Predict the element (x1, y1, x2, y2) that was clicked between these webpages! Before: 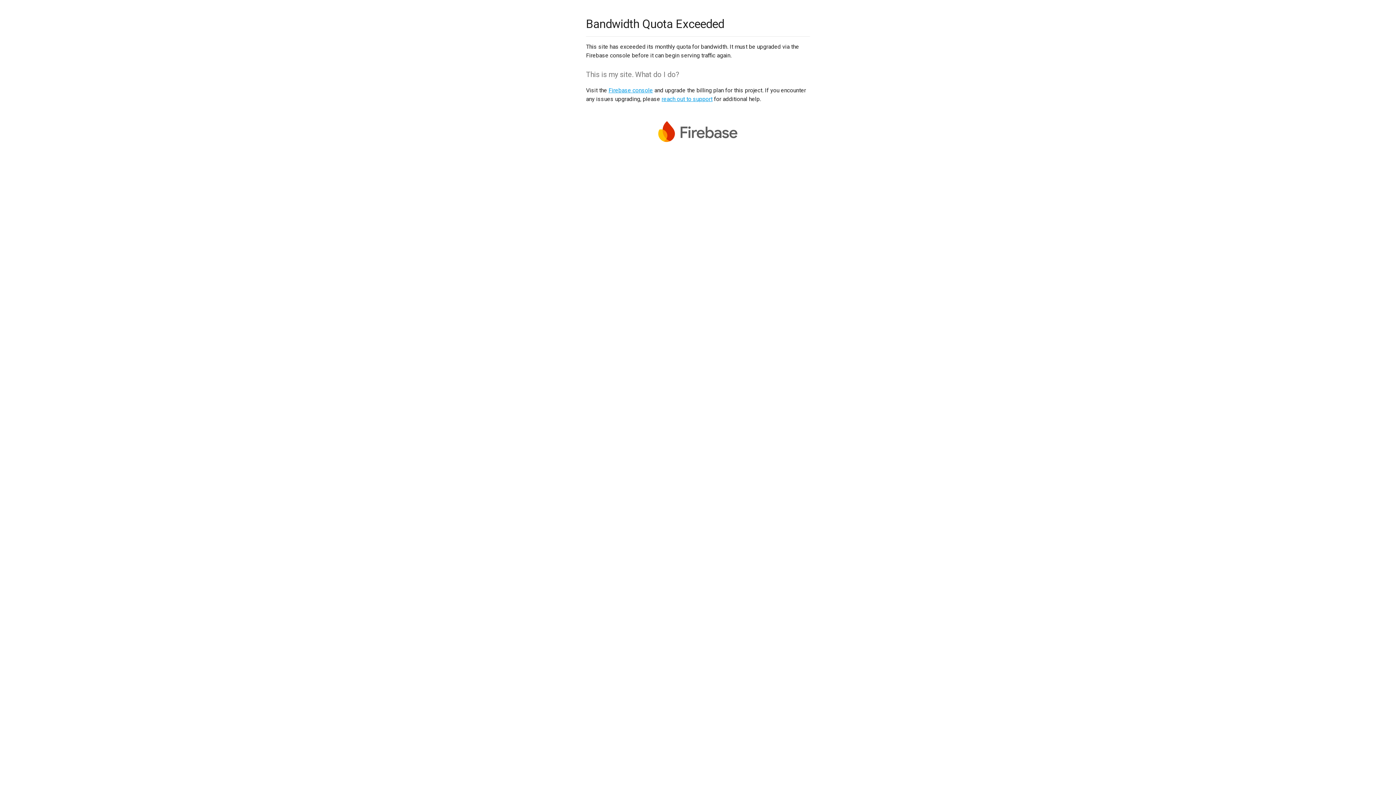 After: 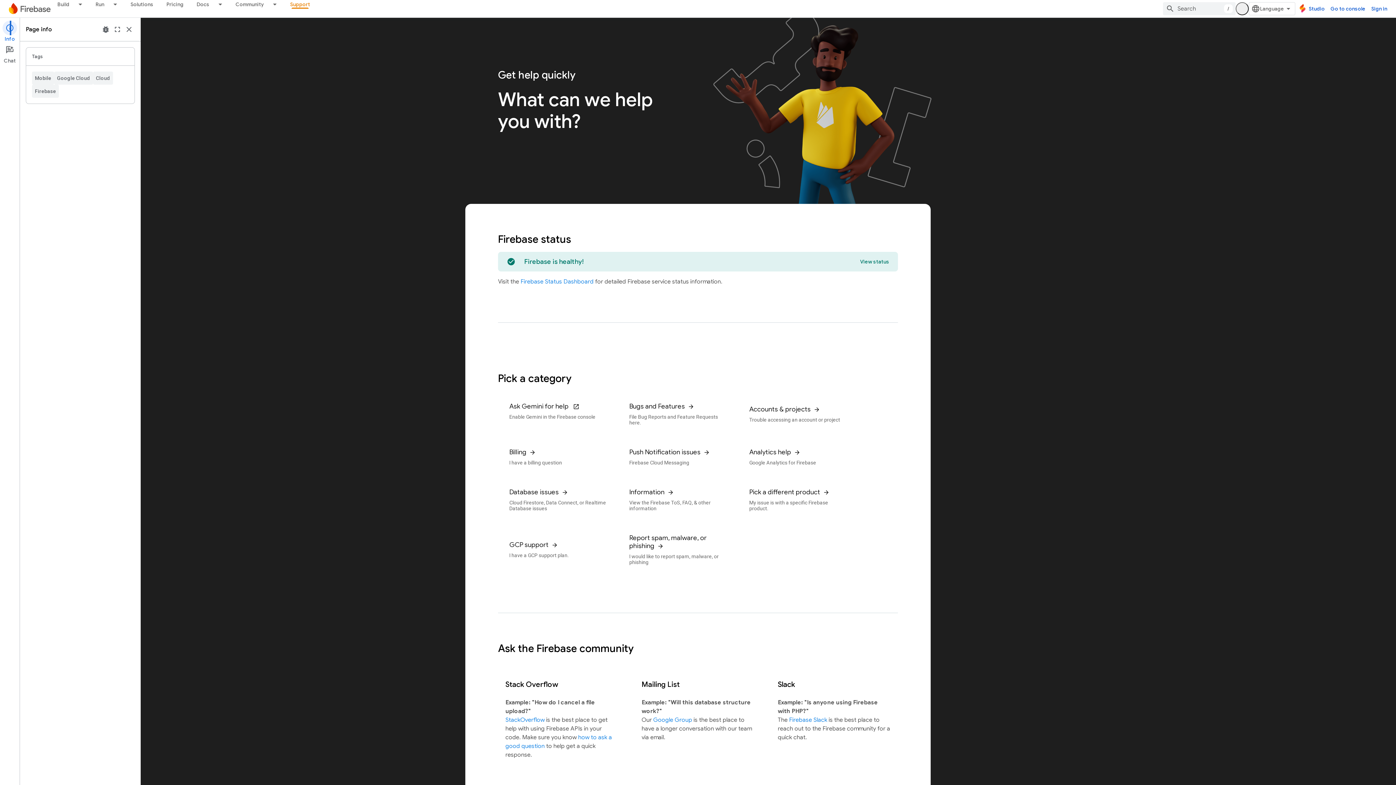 Action: label: reach out to support bbox: (661, 95, 712, 102)